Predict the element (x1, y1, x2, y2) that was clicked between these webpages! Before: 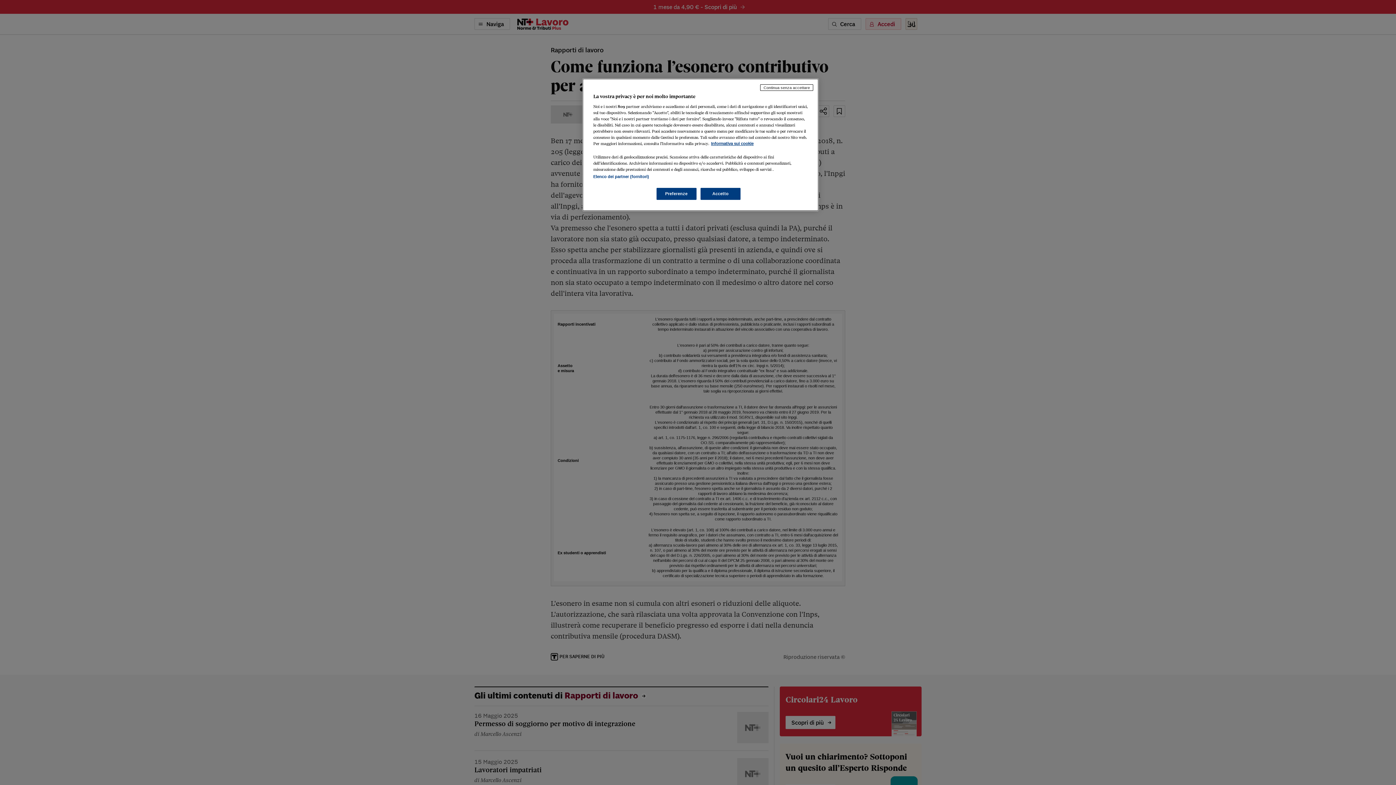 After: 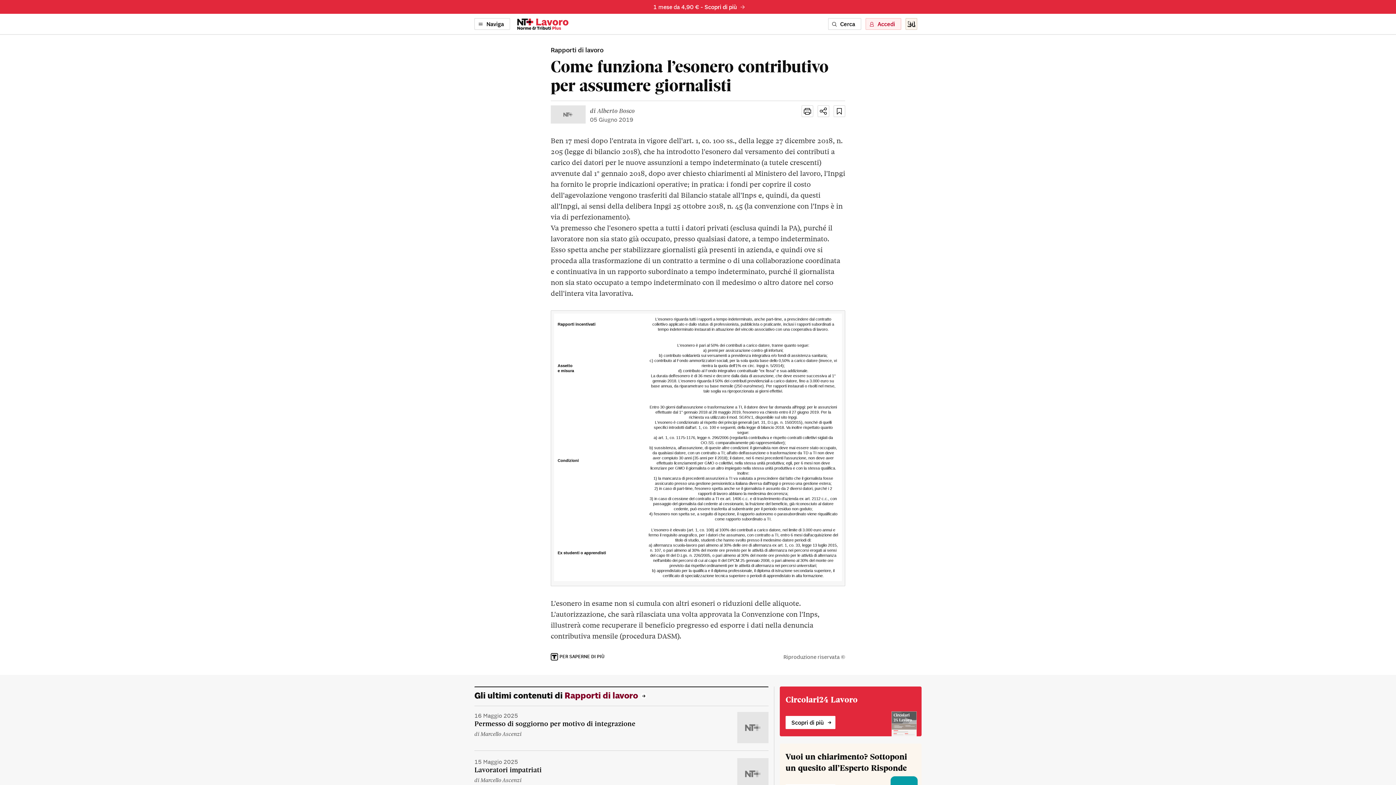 Action: label: Accetto bbox: (700, 188, 740, 200)